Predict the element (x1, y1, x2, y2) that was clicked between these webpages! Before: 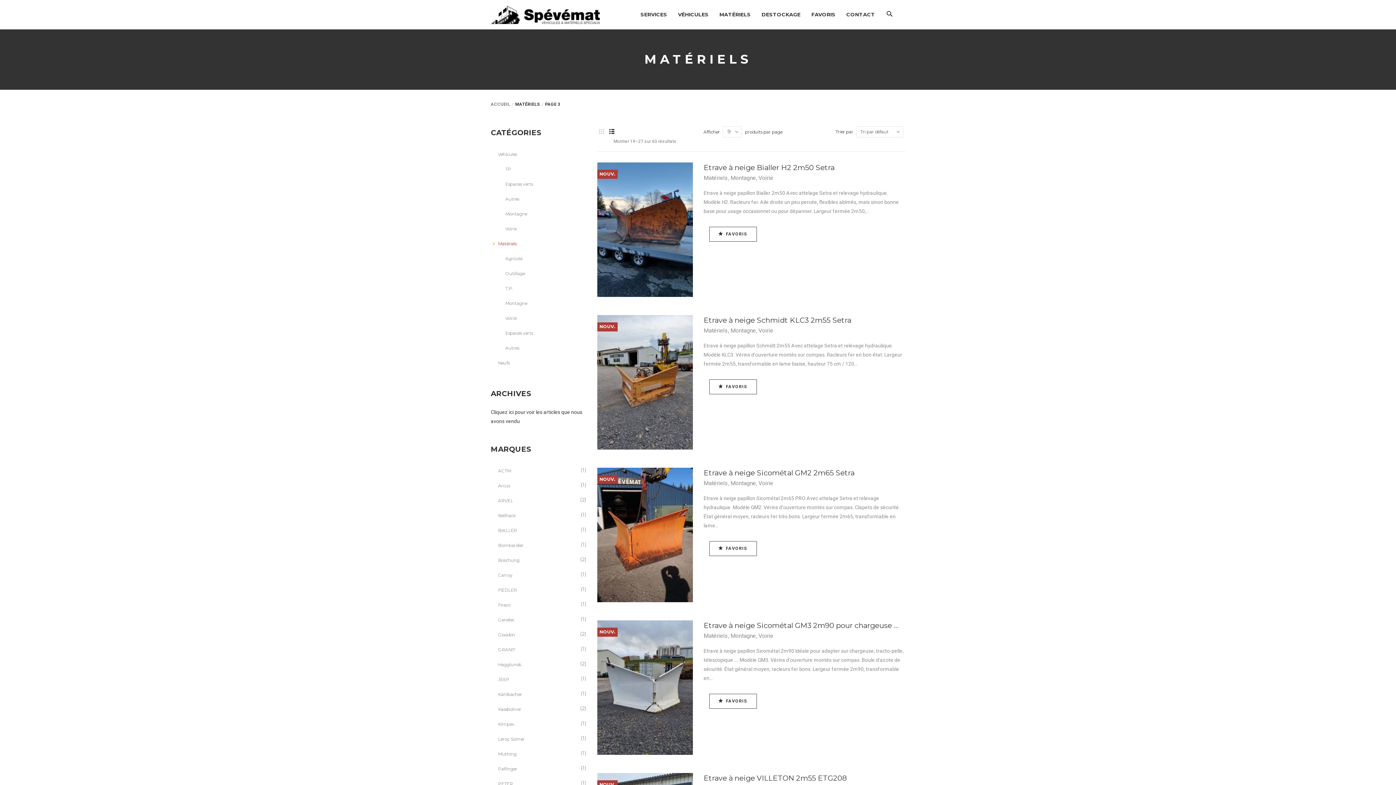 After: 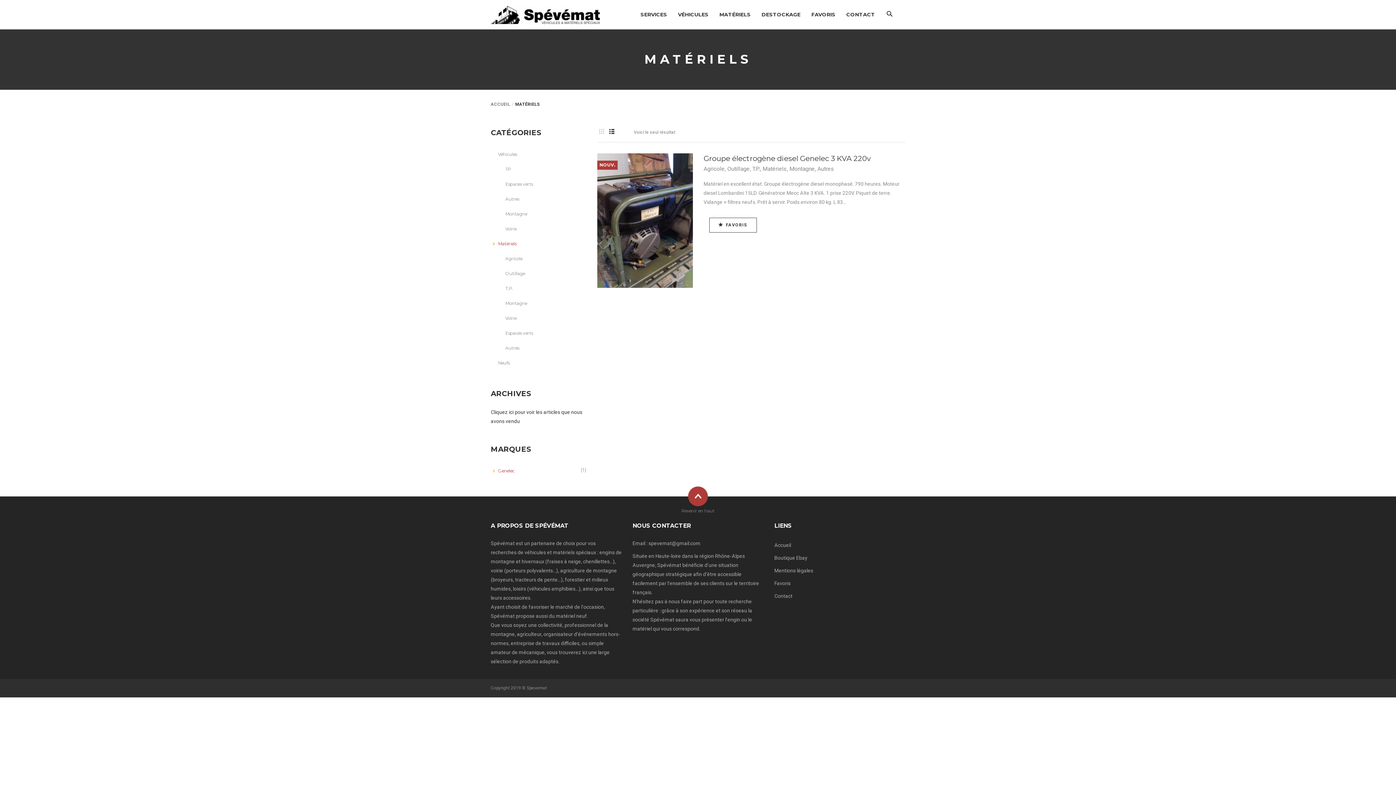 Action: bbox: (490, 612, 586, 627) label: Genelec